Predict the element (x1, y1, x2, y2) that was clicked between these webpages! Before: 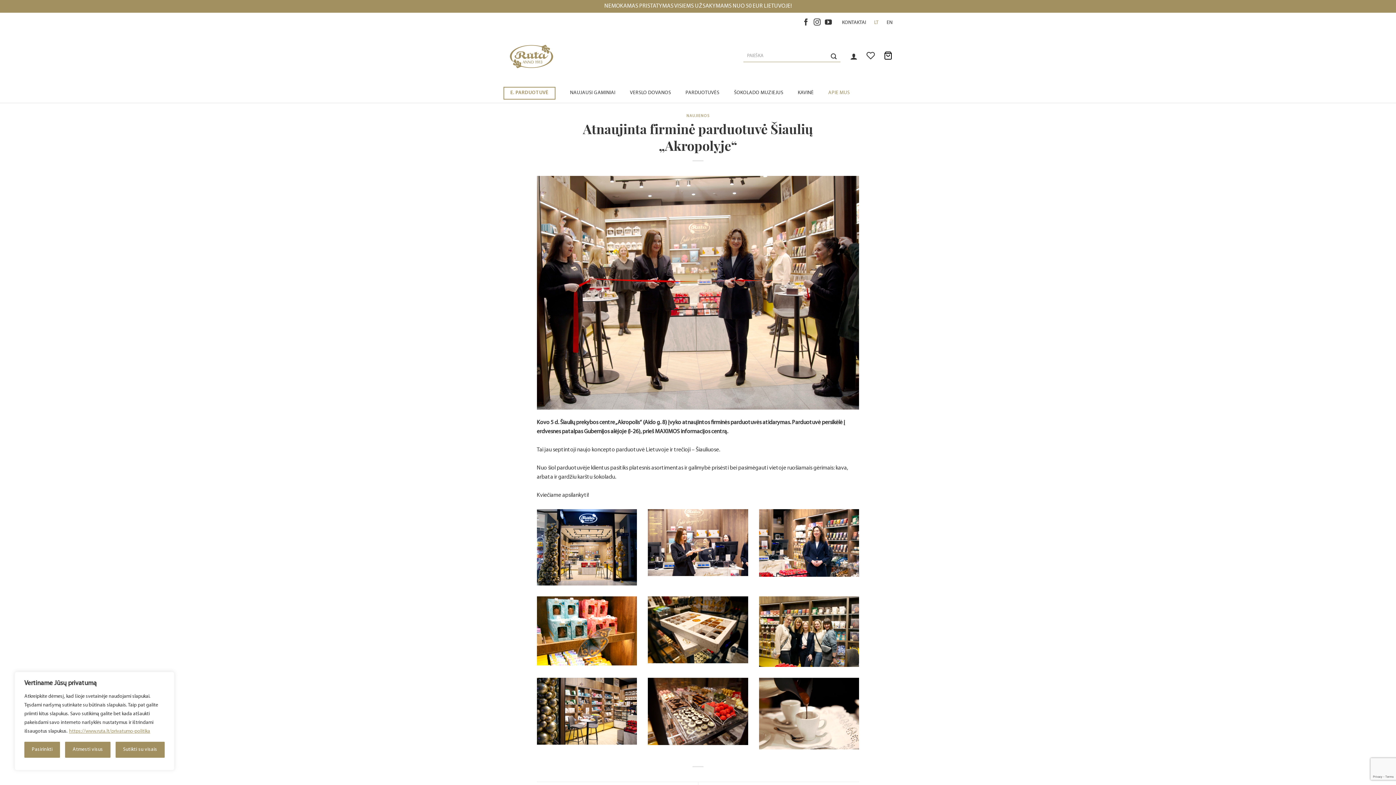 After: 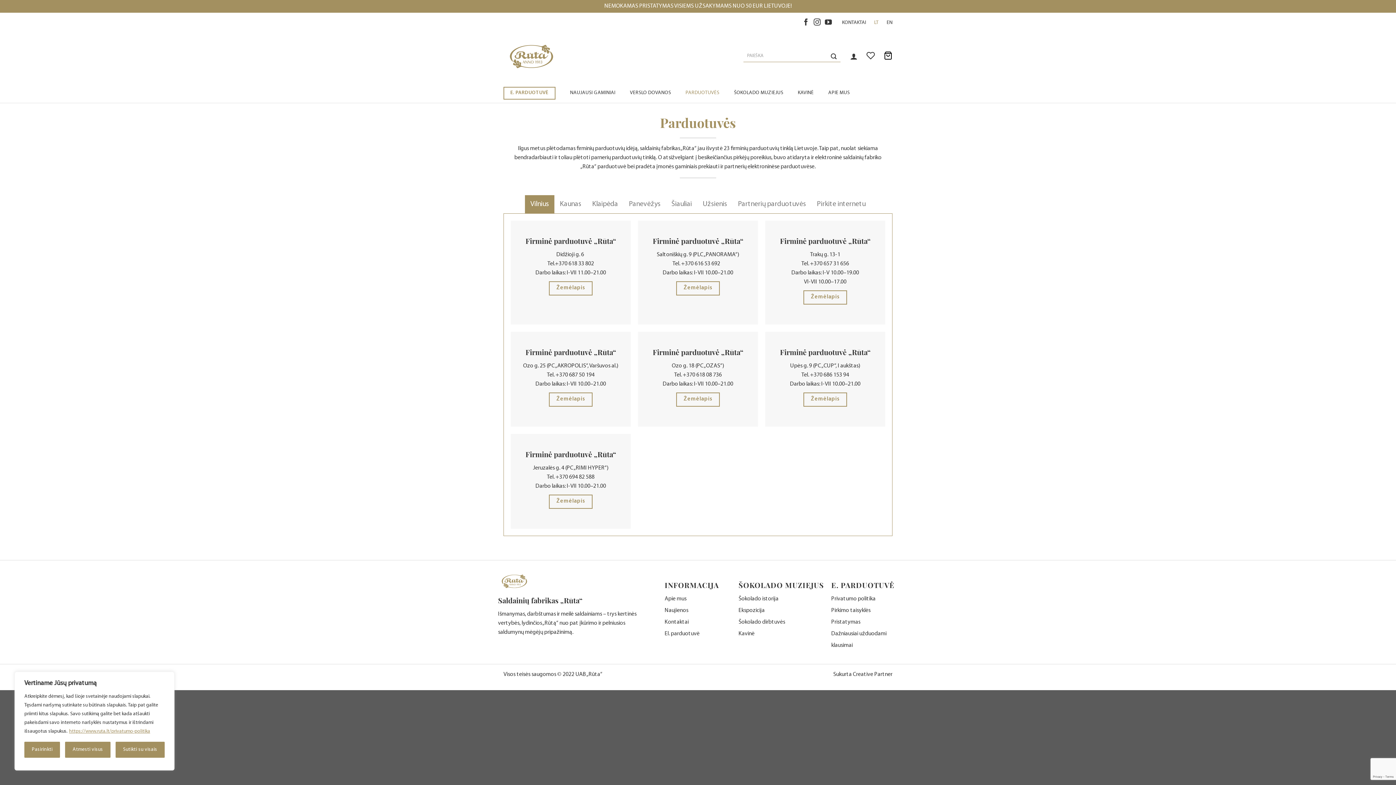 Action: label: PARDUOTUVĖS bbox: (685, 86, 719, 99)